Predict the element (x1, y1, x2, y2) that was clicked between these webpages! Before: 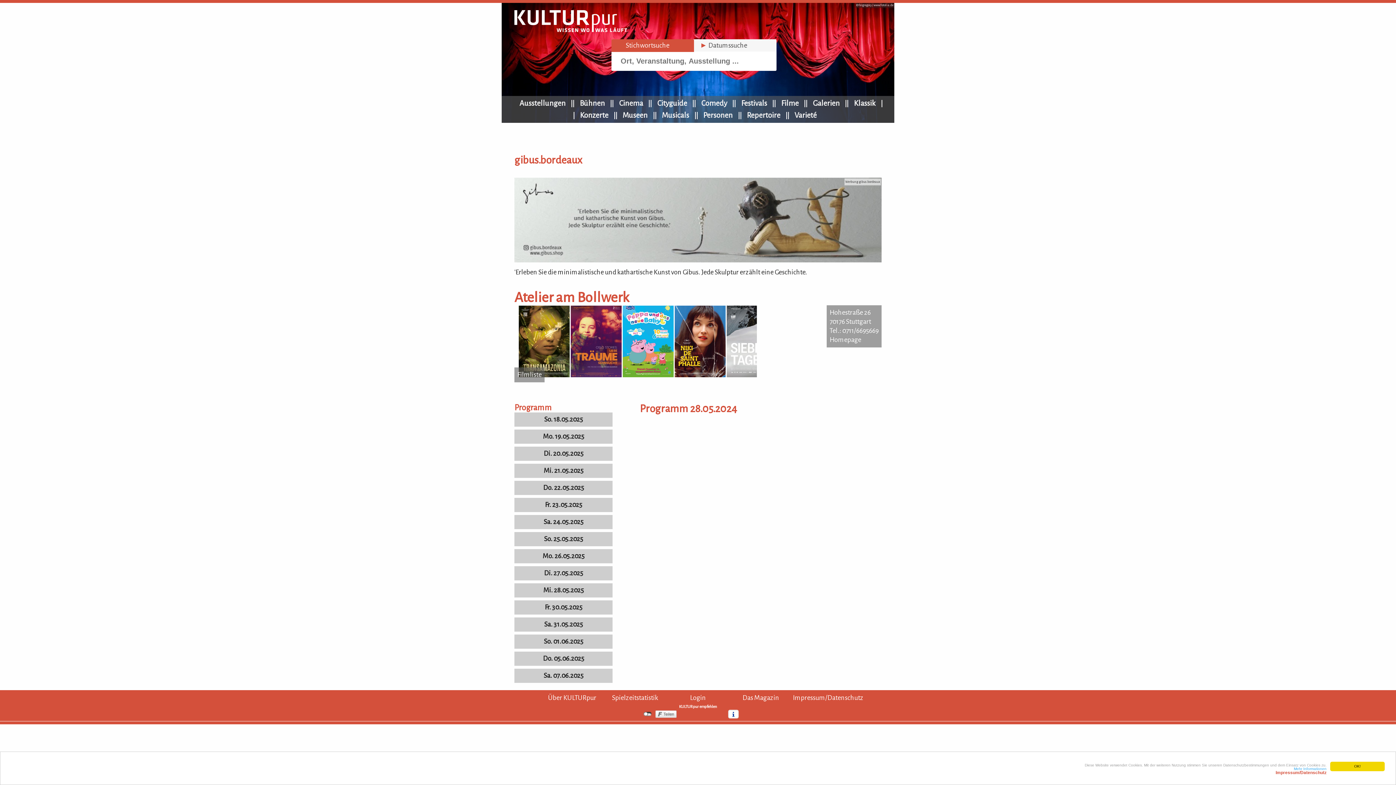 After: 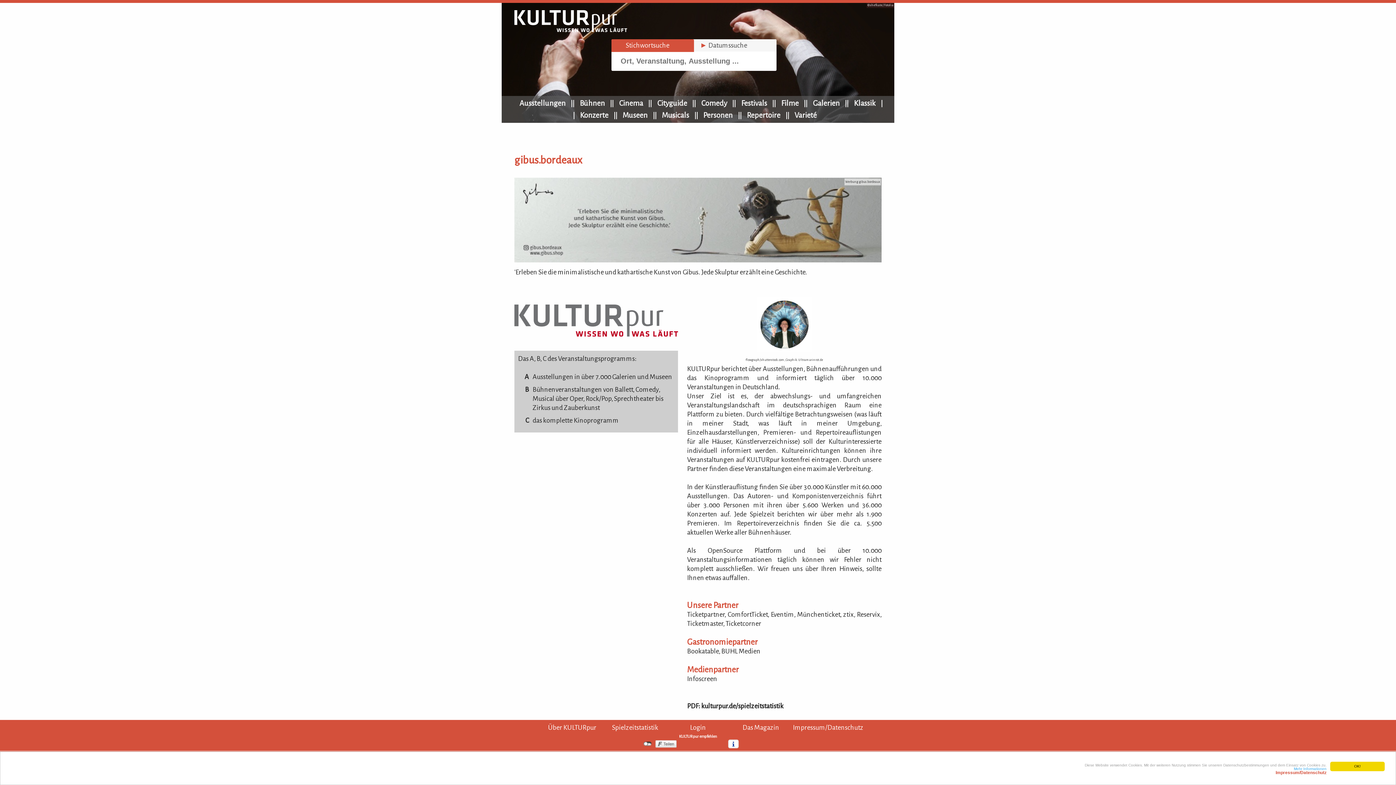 Action: bbox: (548, 694, 596, 701) label: Über KULTURpur